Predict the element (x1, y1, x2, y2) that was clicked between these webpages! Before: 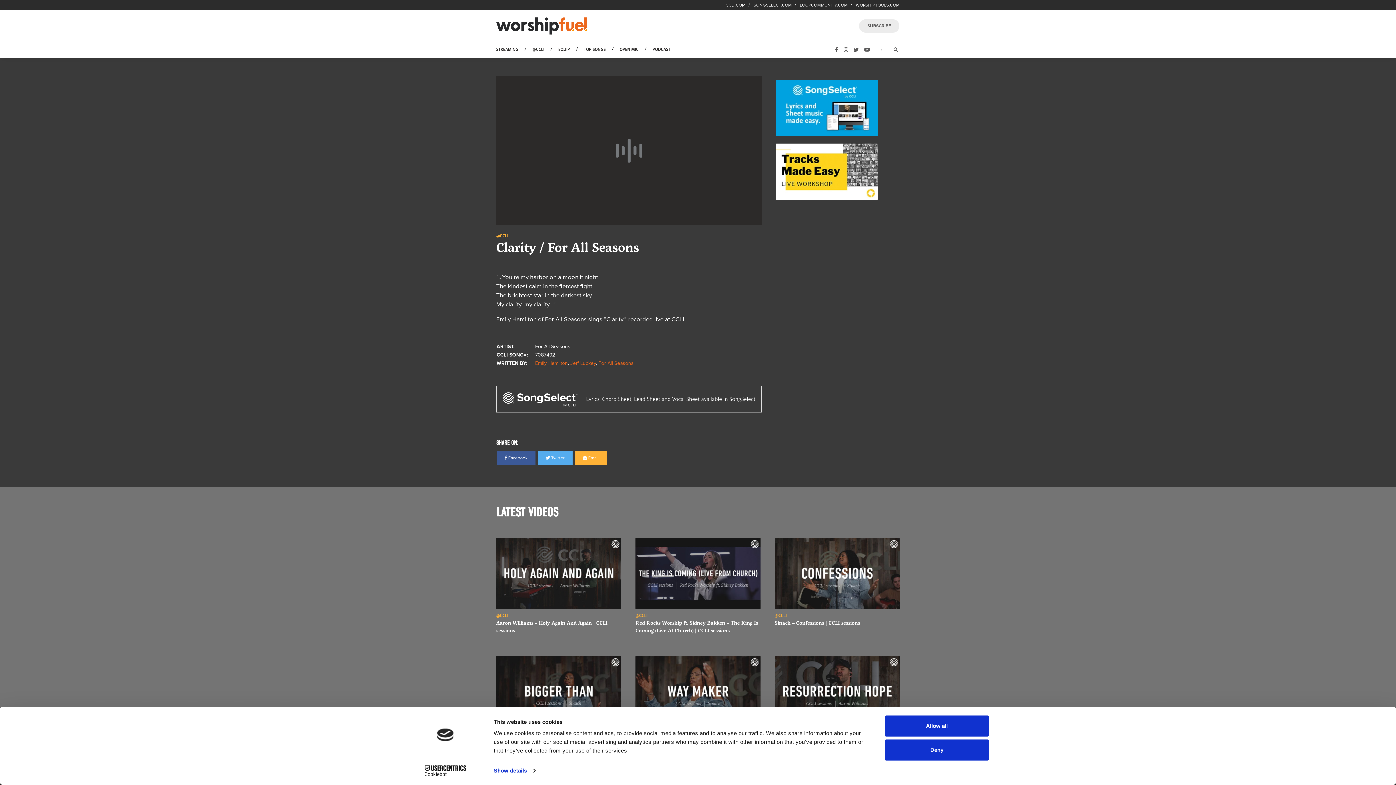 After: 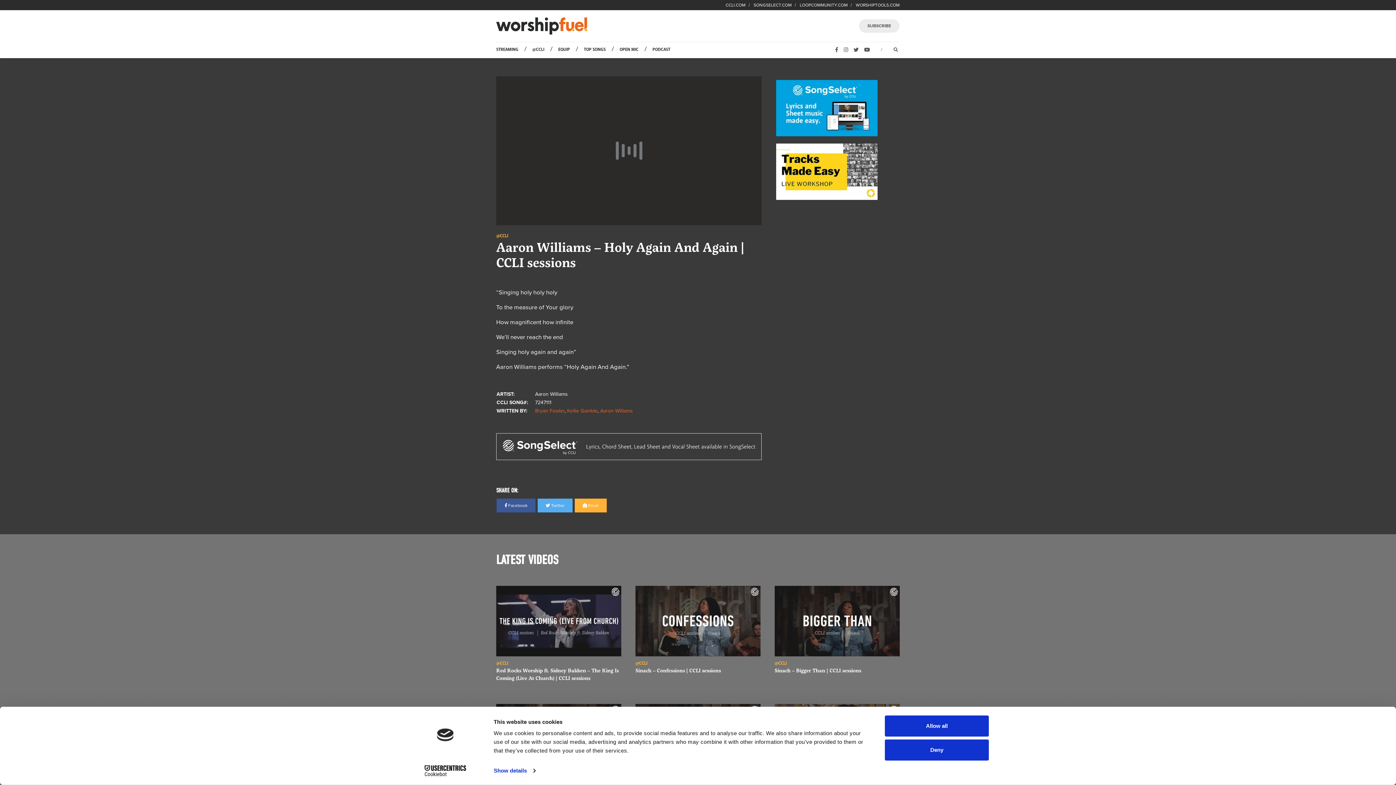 Action: bbox: (496, 619, 607, 634) label: Aaron Williams – Holy Again And Again | CCLI sessions